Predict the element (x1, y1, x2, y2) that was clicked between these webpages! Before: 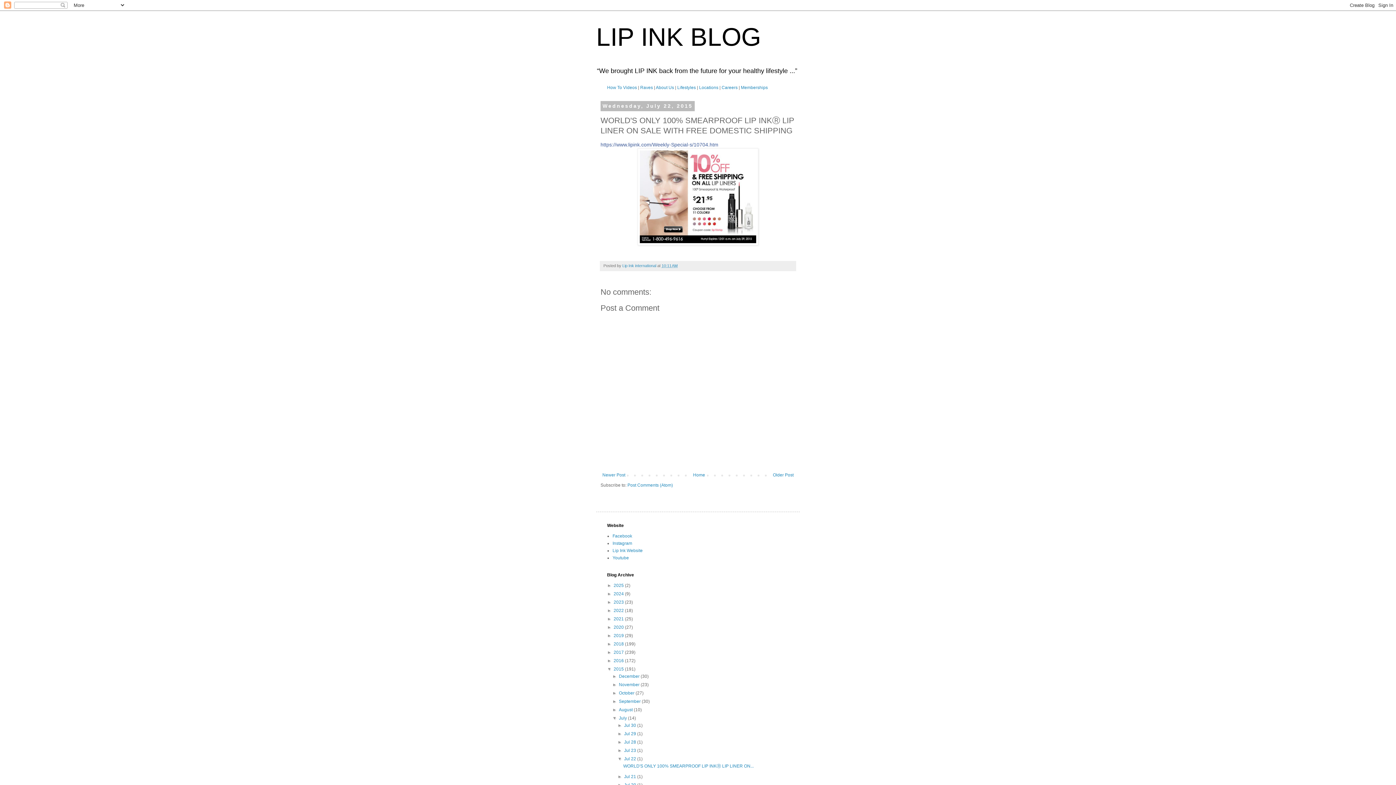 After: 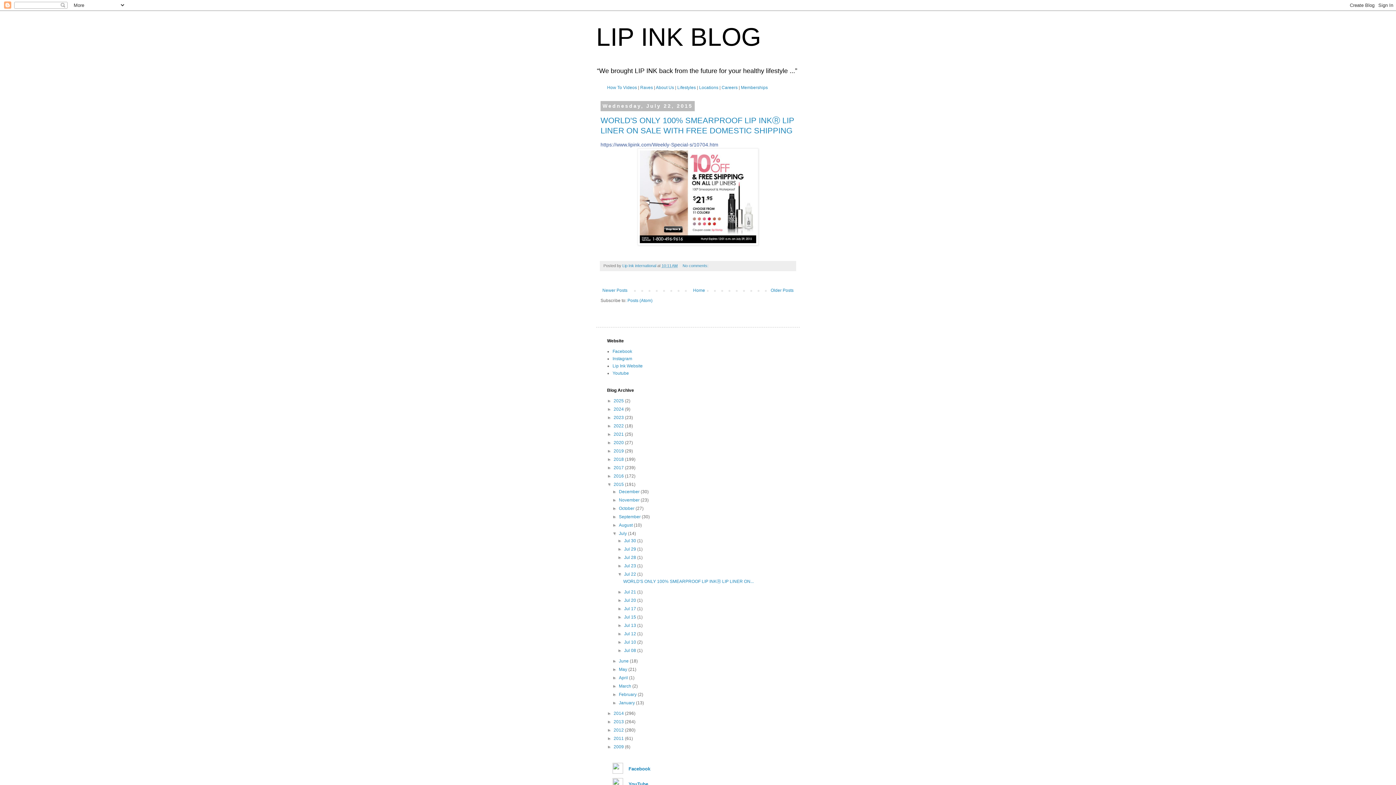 Action: bbox: (624, 756, 637, 761) label: Jul 22 